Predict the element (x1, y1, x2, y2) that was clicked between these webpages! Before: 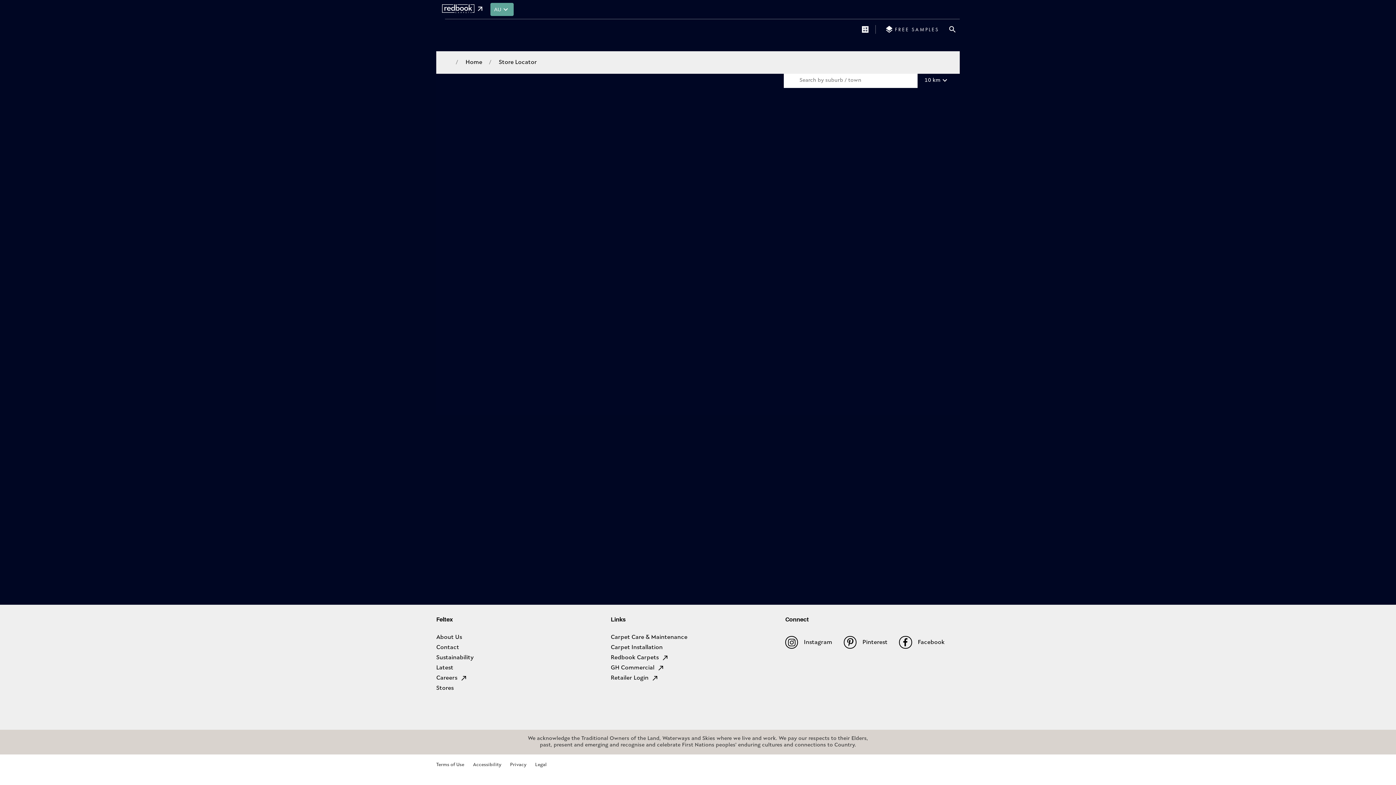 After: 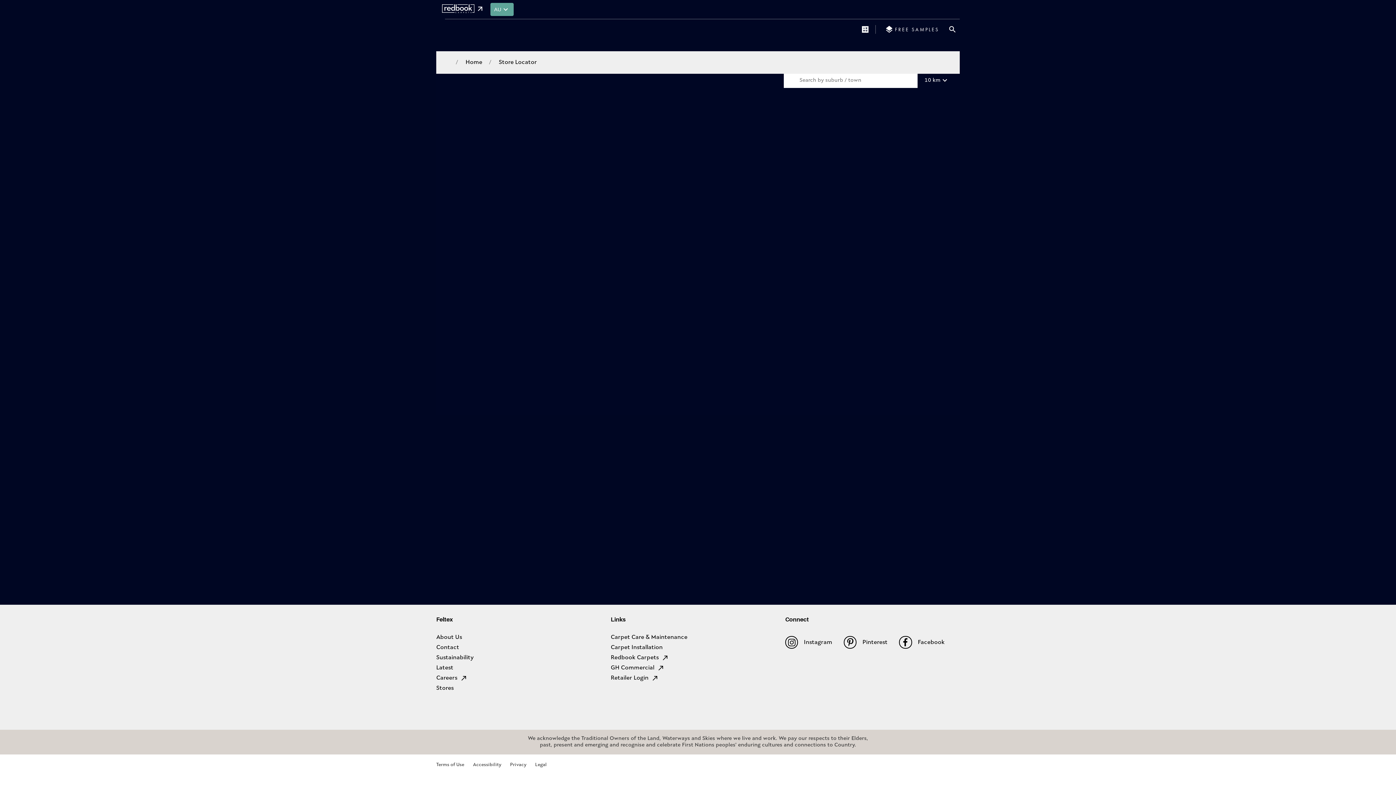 Action: bbox: (861, 25, 869, 33)